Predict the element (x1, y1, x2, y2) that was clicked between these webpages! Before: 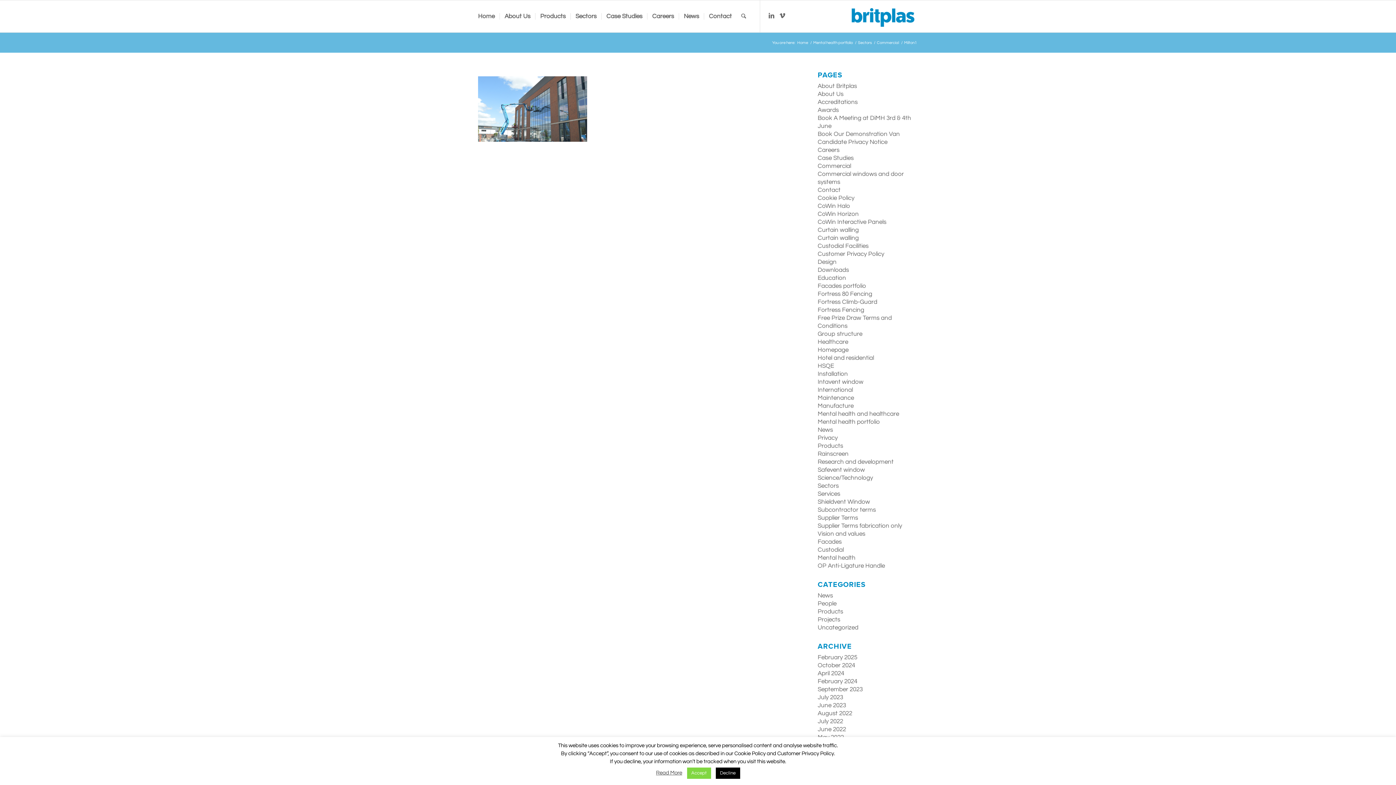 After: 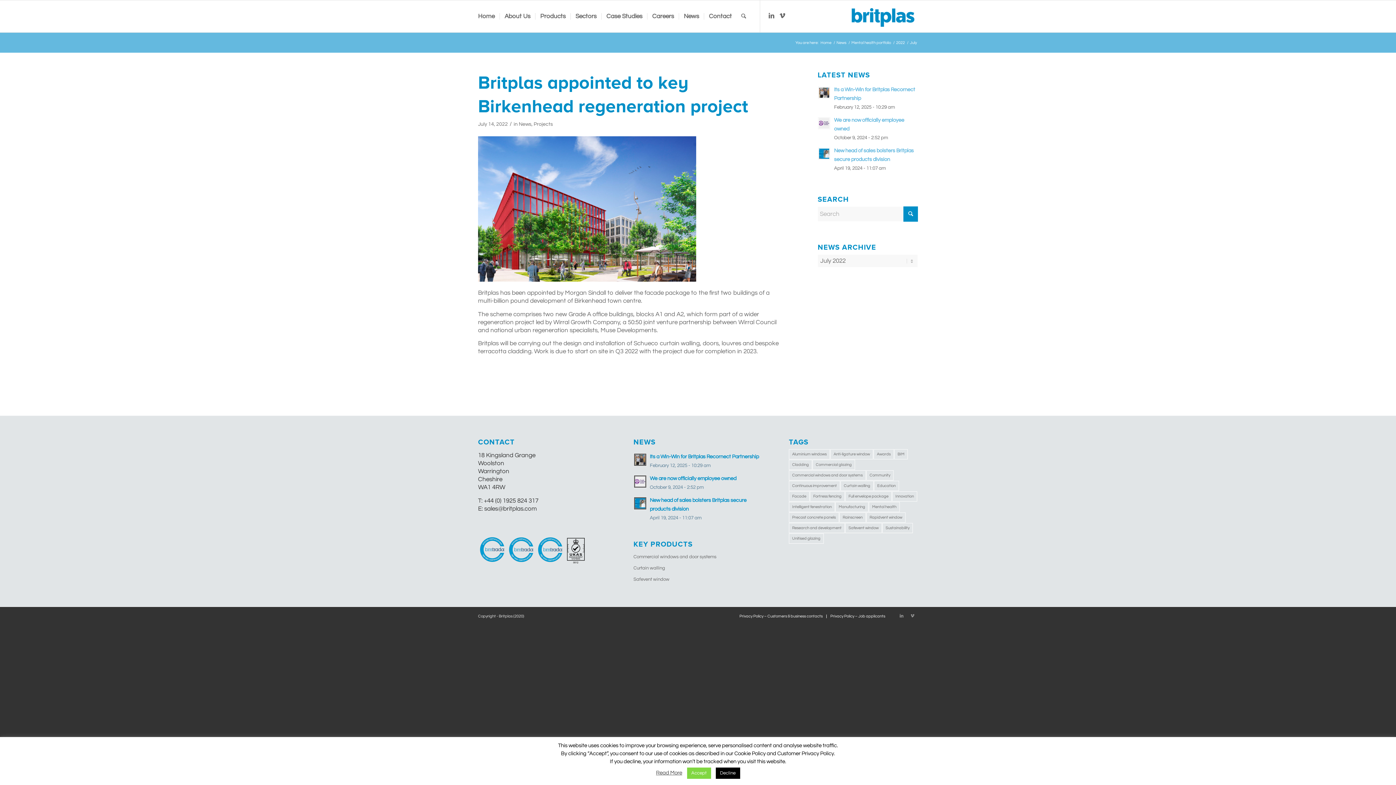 Action: bbox: (817, 718, 843, 725) label: July 2022